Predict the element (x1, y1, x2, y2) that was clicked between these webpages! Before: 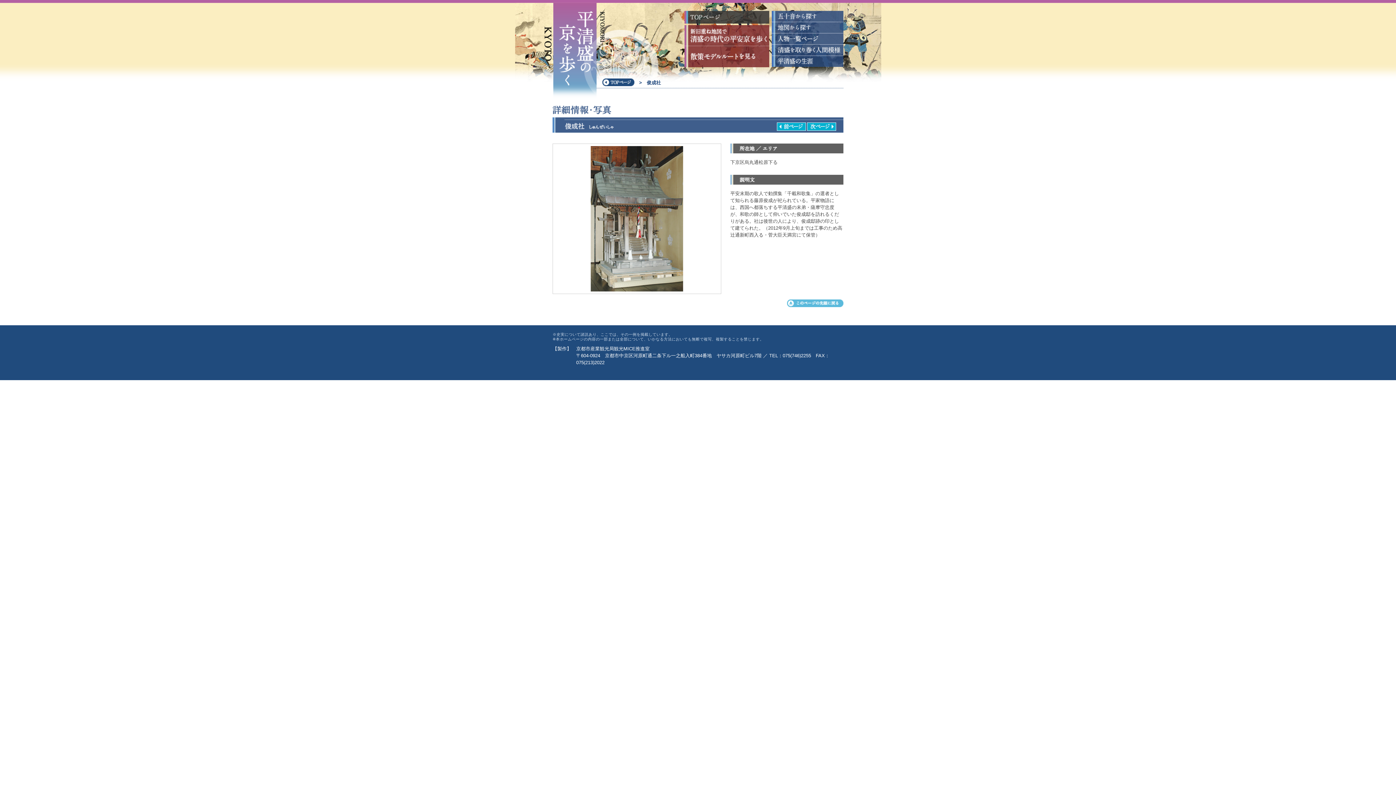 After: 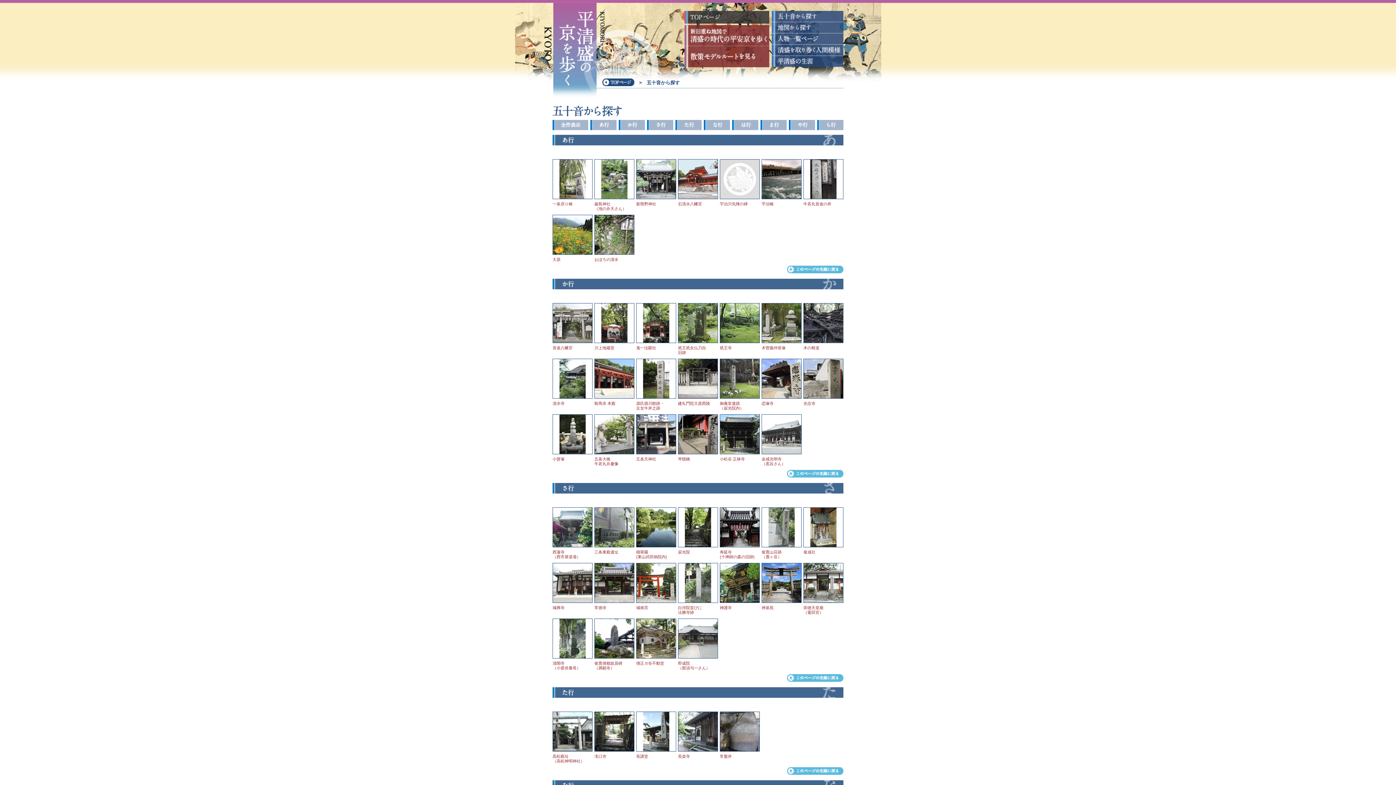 Action: bbox: (772, 17, 843, 23)